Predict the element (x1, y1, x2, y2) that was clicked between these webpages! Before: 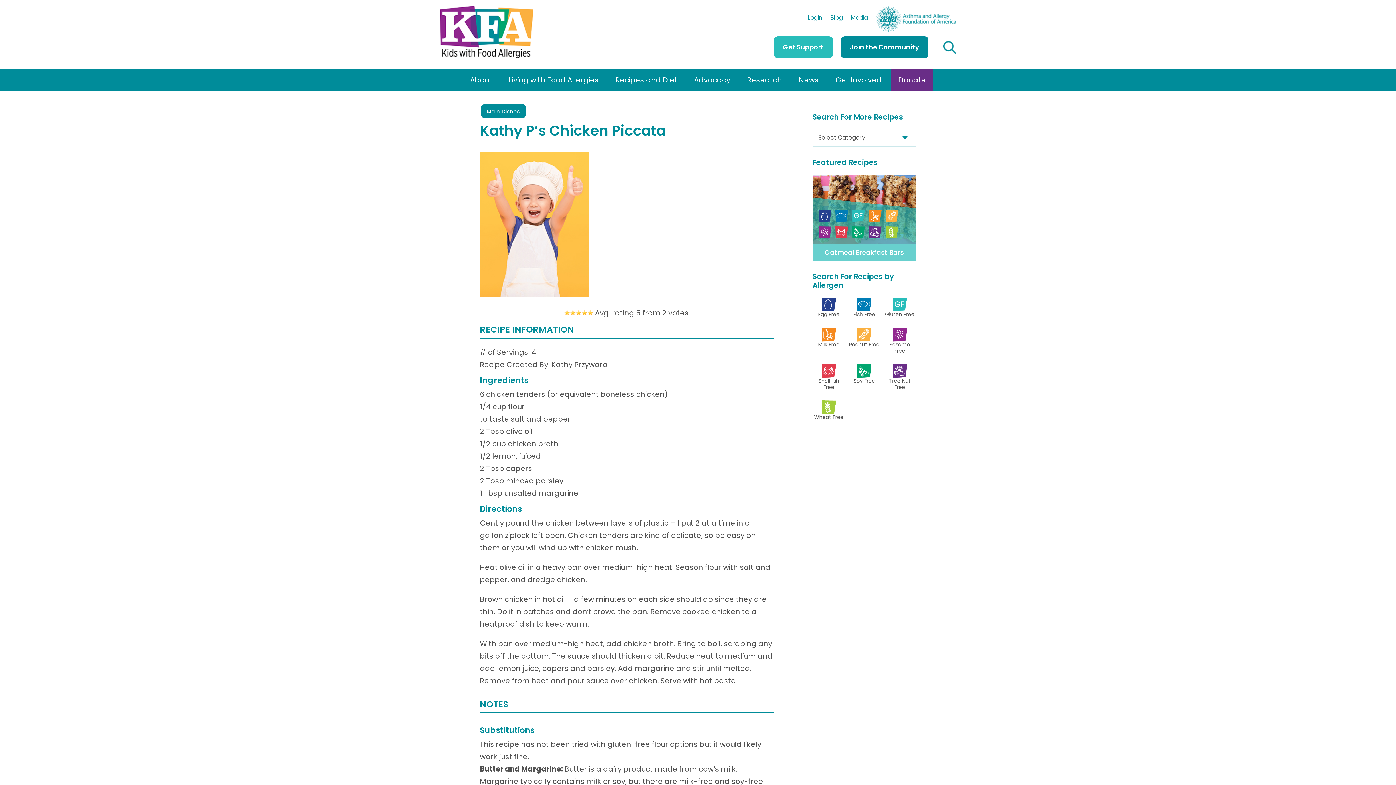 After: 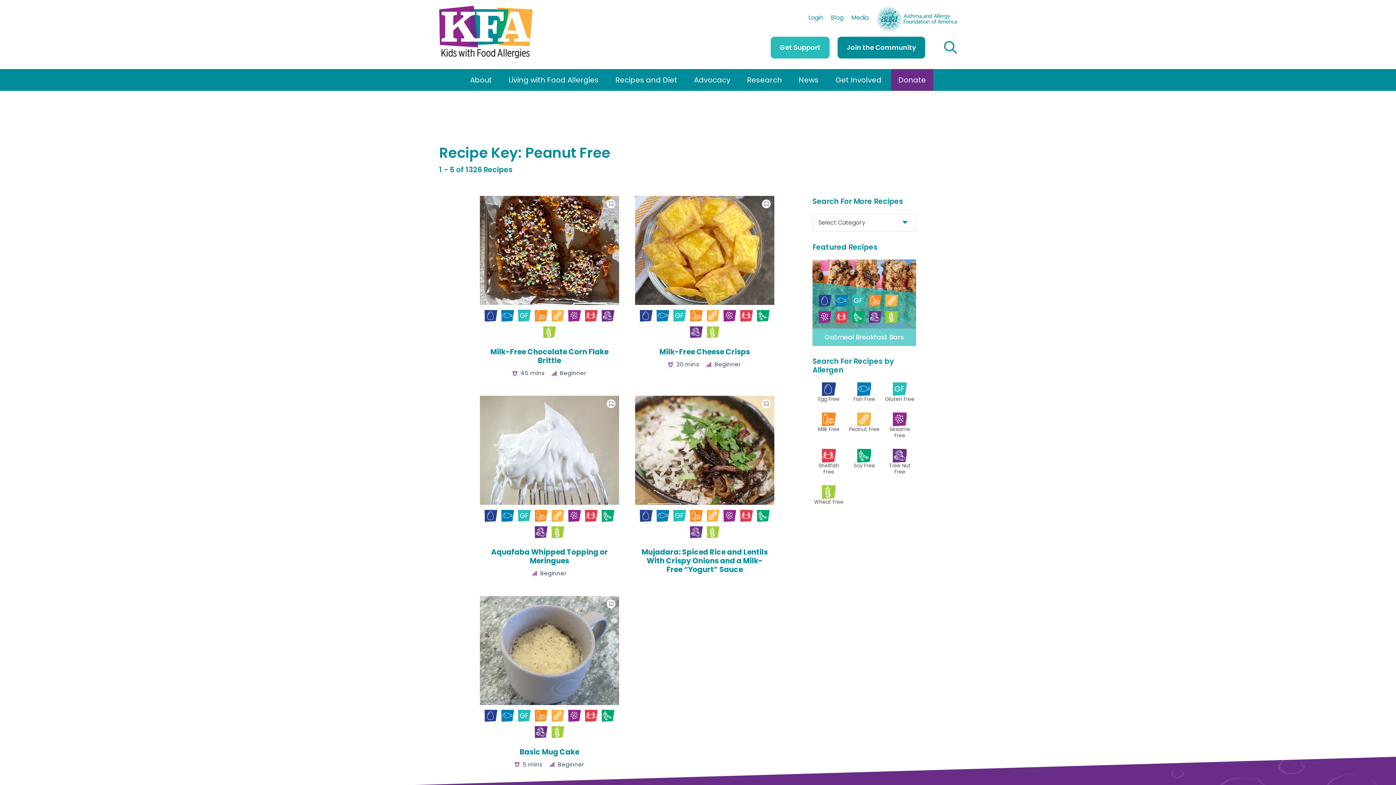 Action: bbox: (885, 209, 898, 222)